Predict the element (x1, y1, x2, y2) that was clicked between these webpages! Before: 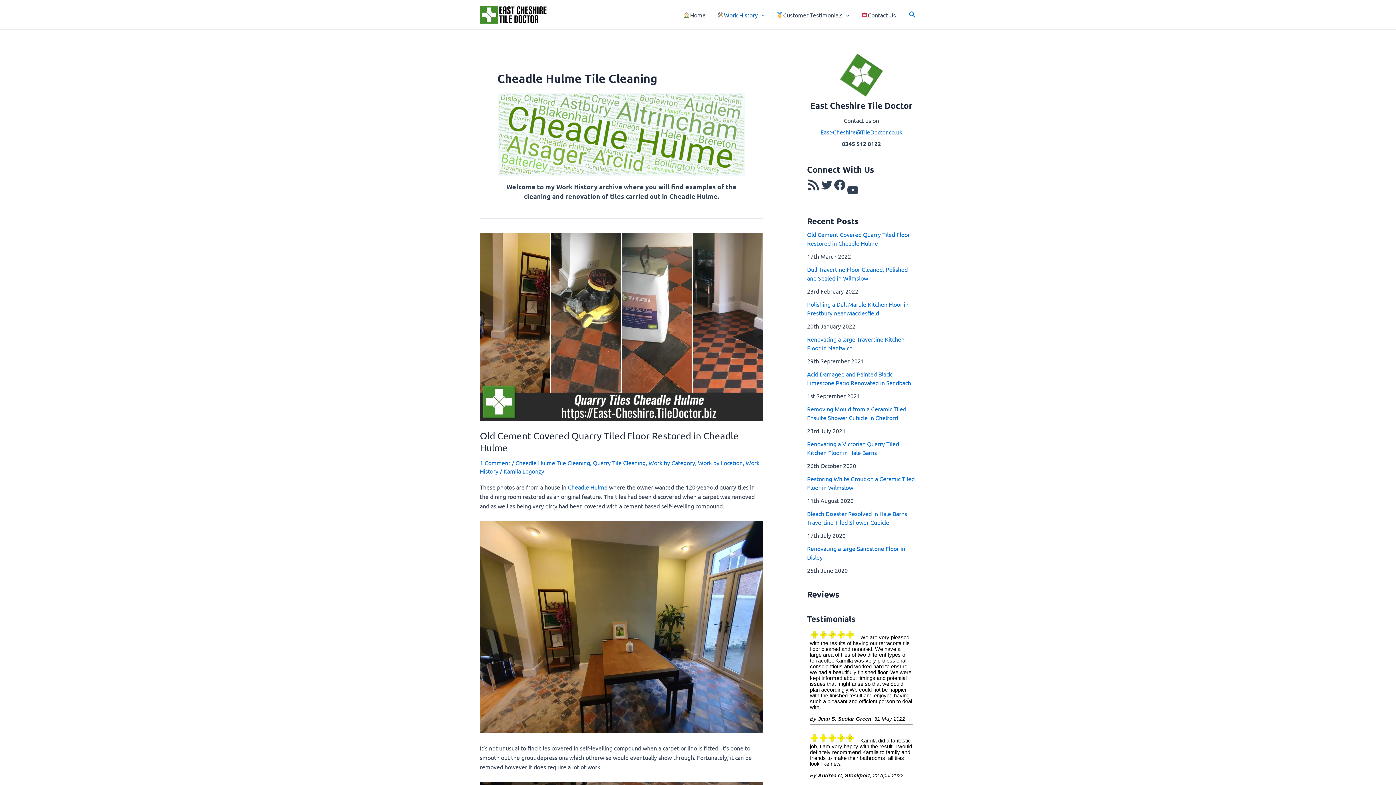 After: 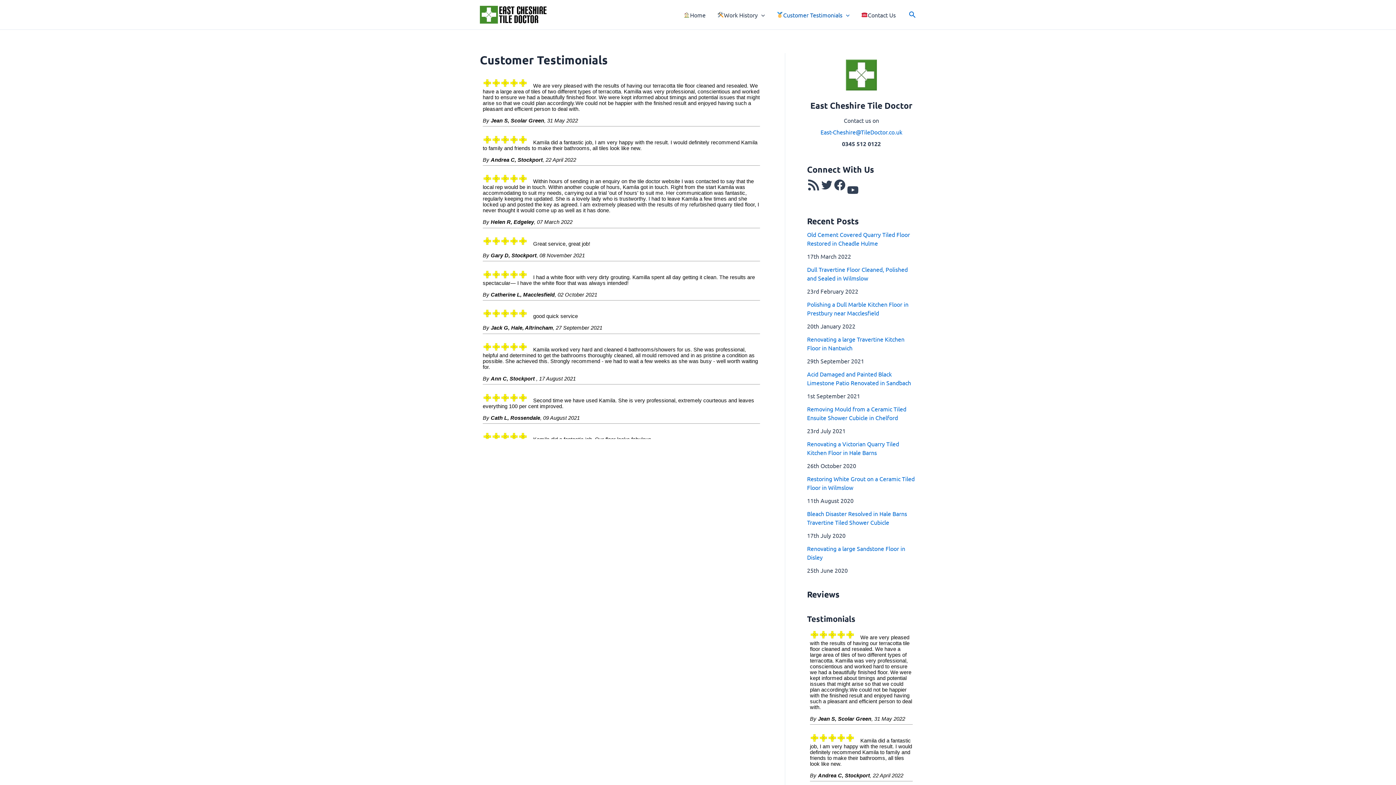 Action: label: Customer Testimonials bbox: (770, 0, 855, 29)